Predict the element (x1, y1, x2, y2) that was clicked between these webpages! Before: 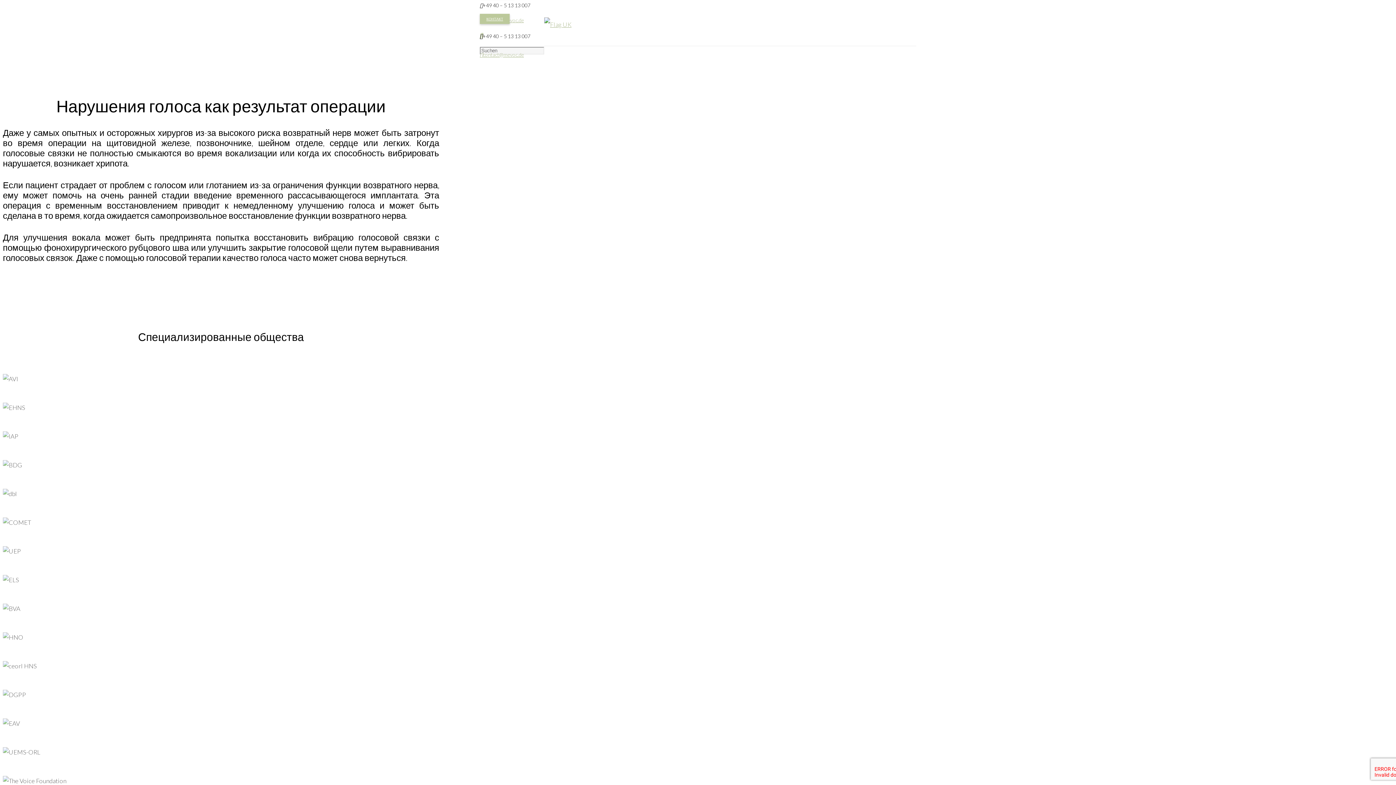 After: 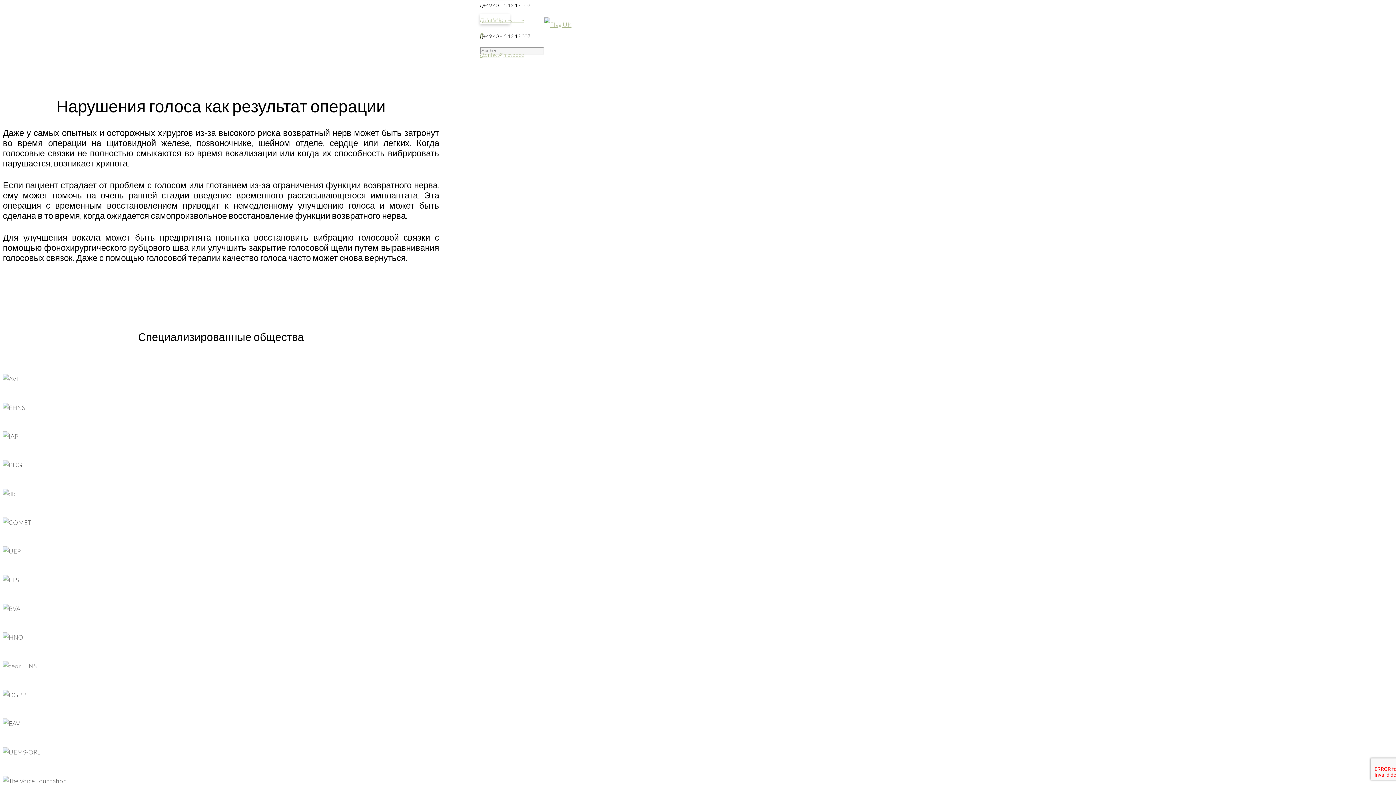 Action: label: КОНТАКТ bbox: (480, 13, 509, 24)